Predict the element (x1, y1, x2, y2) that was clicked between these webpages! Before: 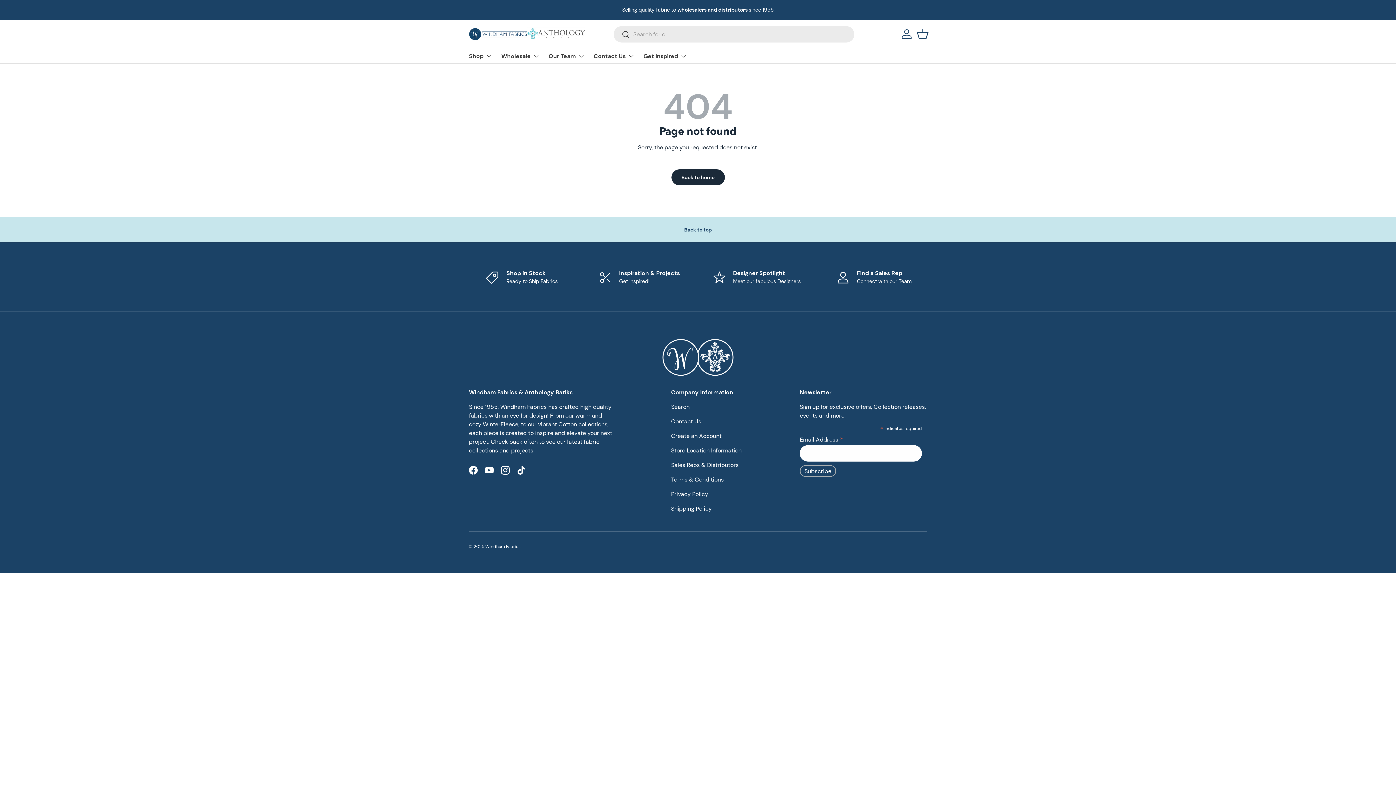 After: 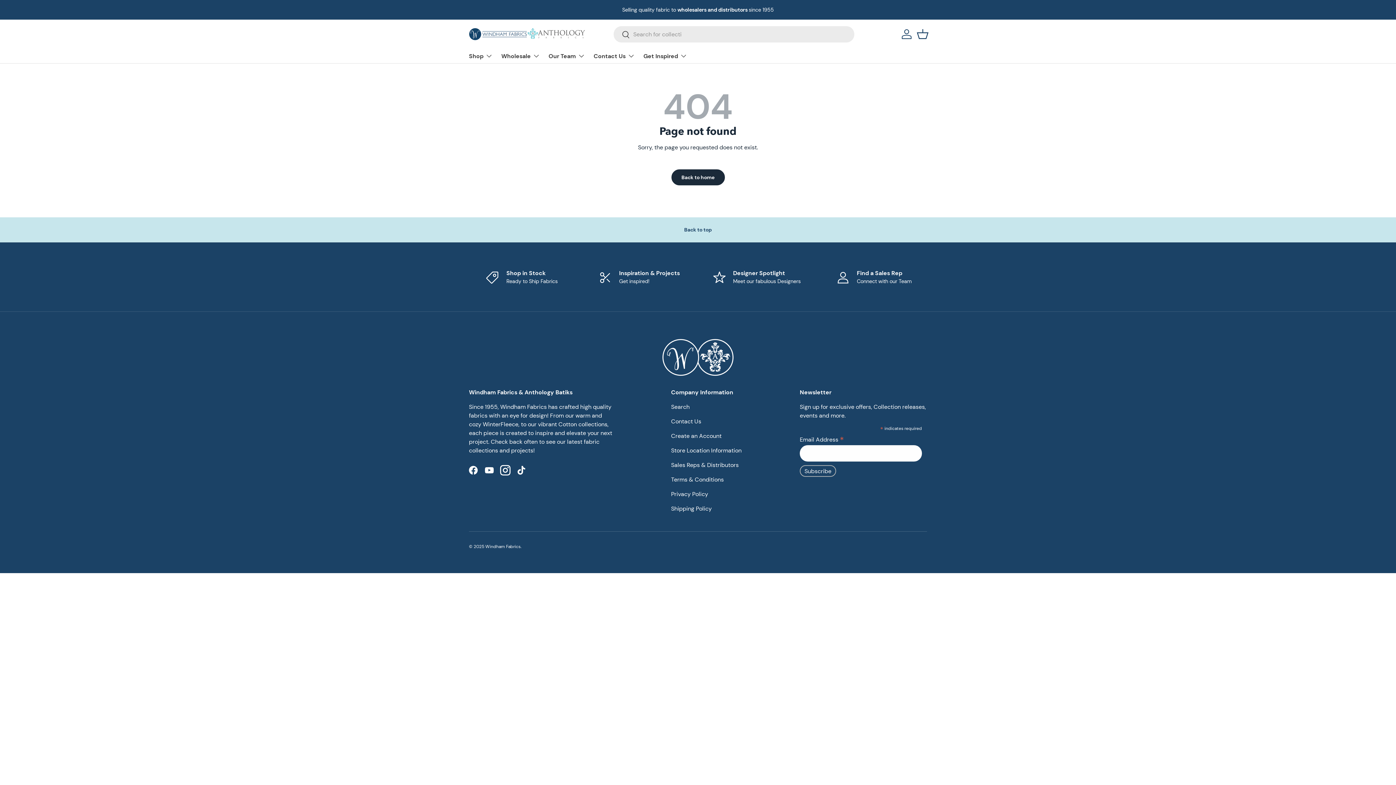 Action: label: Instagram bbox: (497, 462, 513, 478)